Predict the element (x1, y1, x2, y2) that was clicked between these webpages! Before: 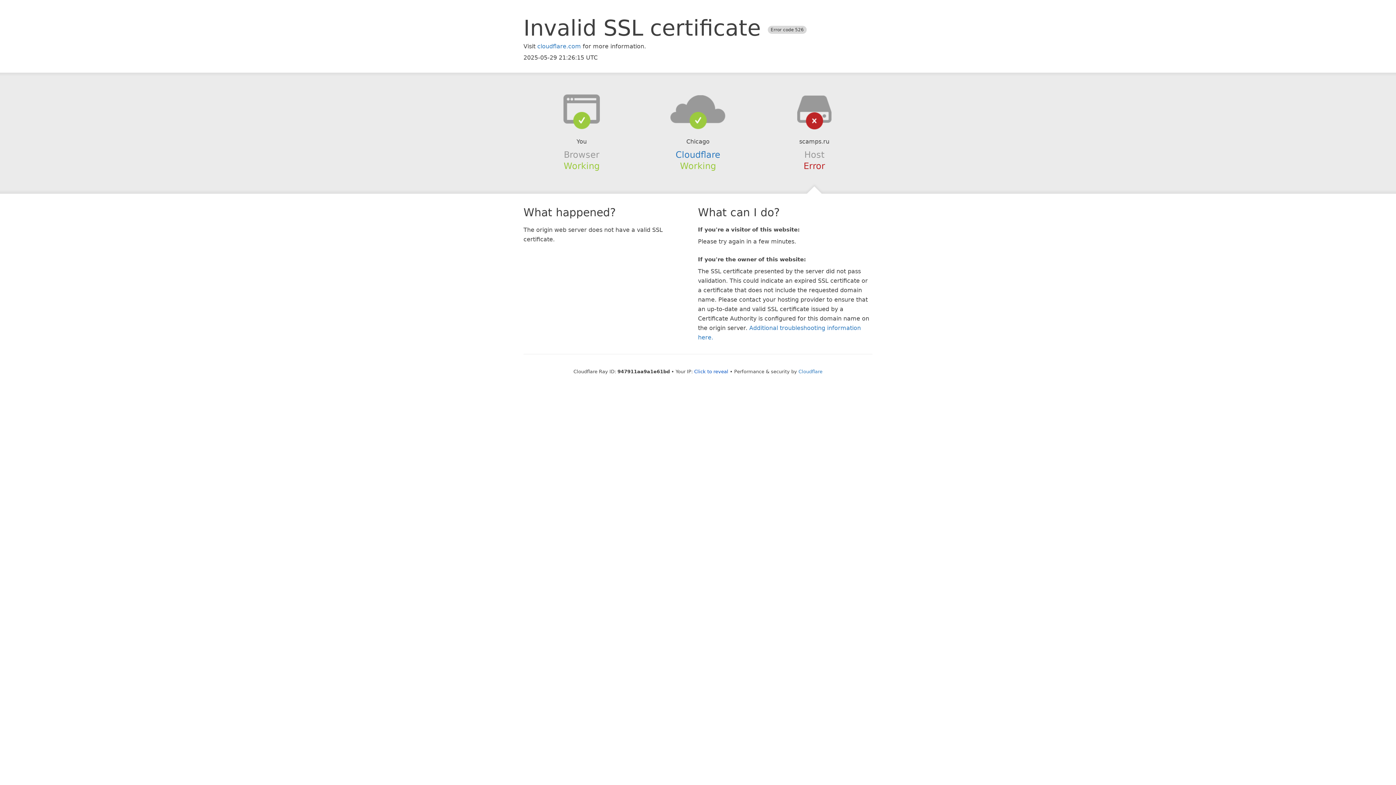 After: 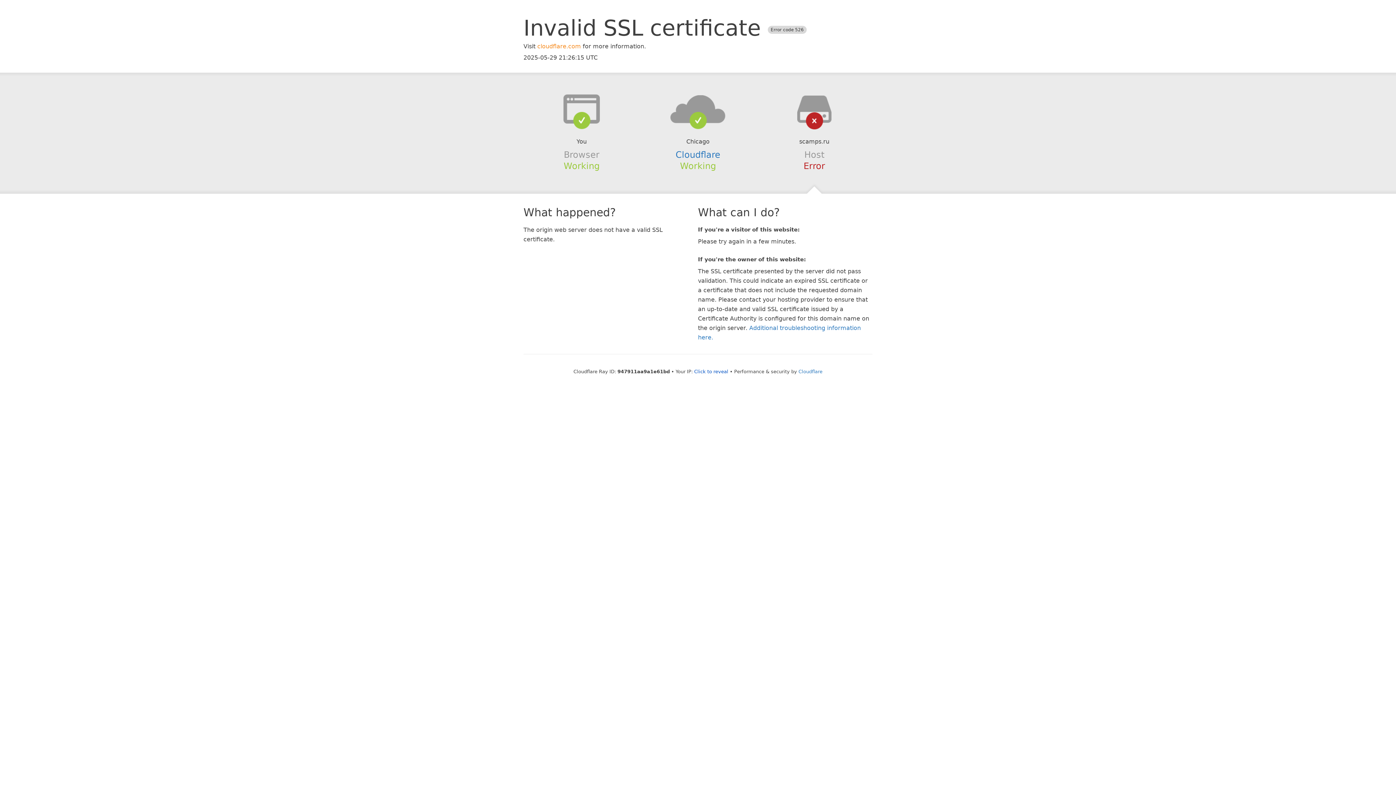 Action: label: cloudflare.com bbox: (537, 42, 581, 49)